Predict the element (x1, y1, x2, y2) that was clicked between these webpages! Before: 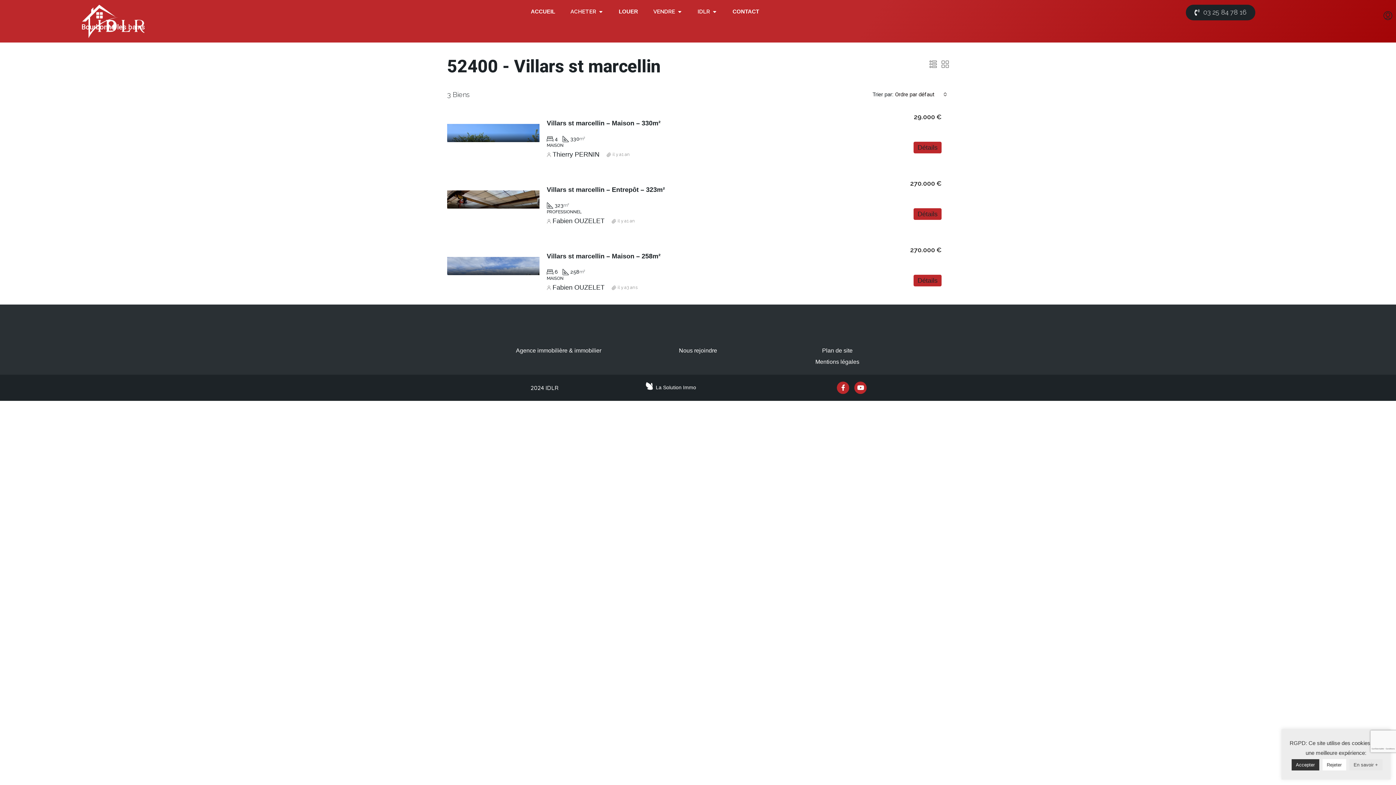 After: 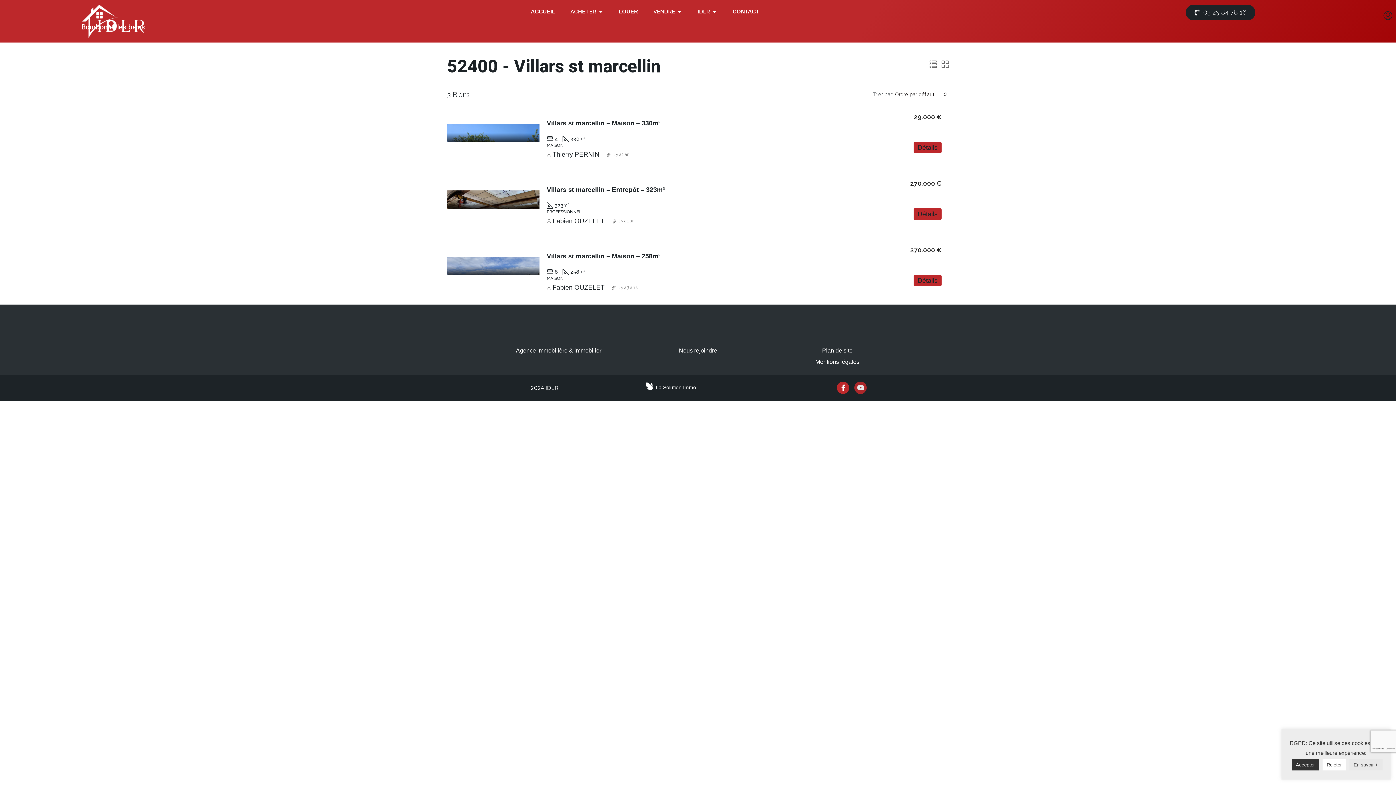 Action: bbox: (854, 381, 867, 394) label: Youtube